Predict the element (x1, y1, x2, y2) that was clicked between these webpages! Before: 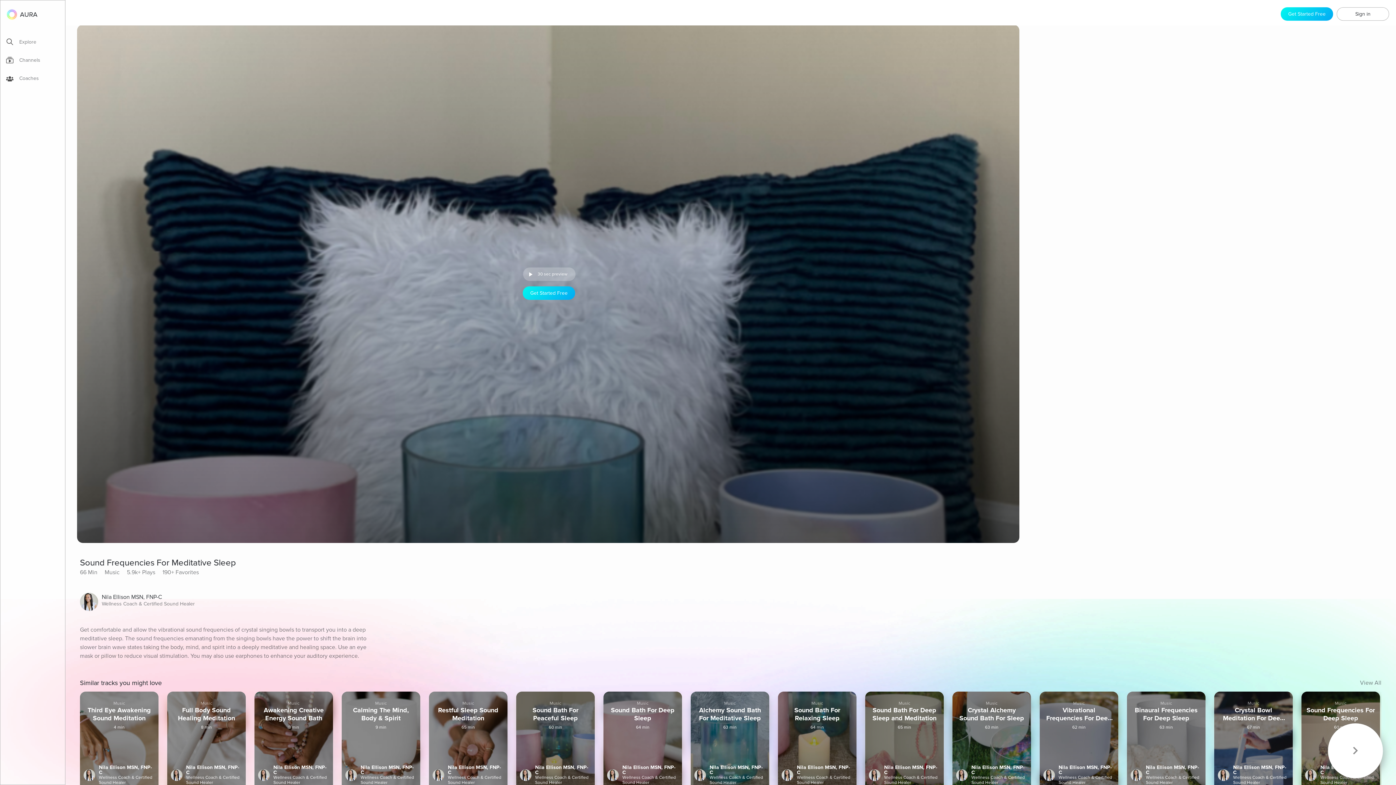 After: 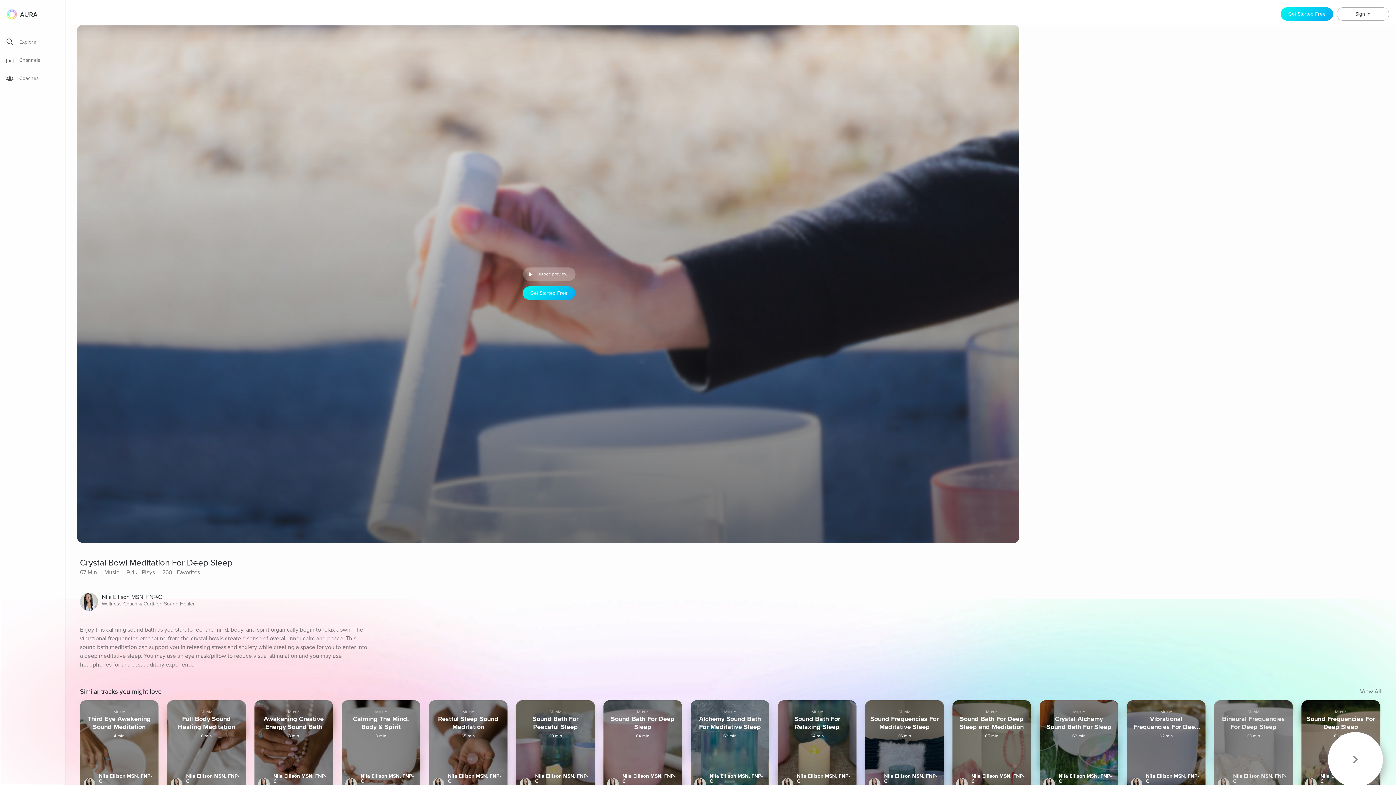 Action: label: Music
Crystal Bowl Meditation For Deep Sleep
67 min
Nila Ellison MSN, FNP-C
Wellness Coach & Certified Sound Healer bbox: (1214, 691, 1293, 792)